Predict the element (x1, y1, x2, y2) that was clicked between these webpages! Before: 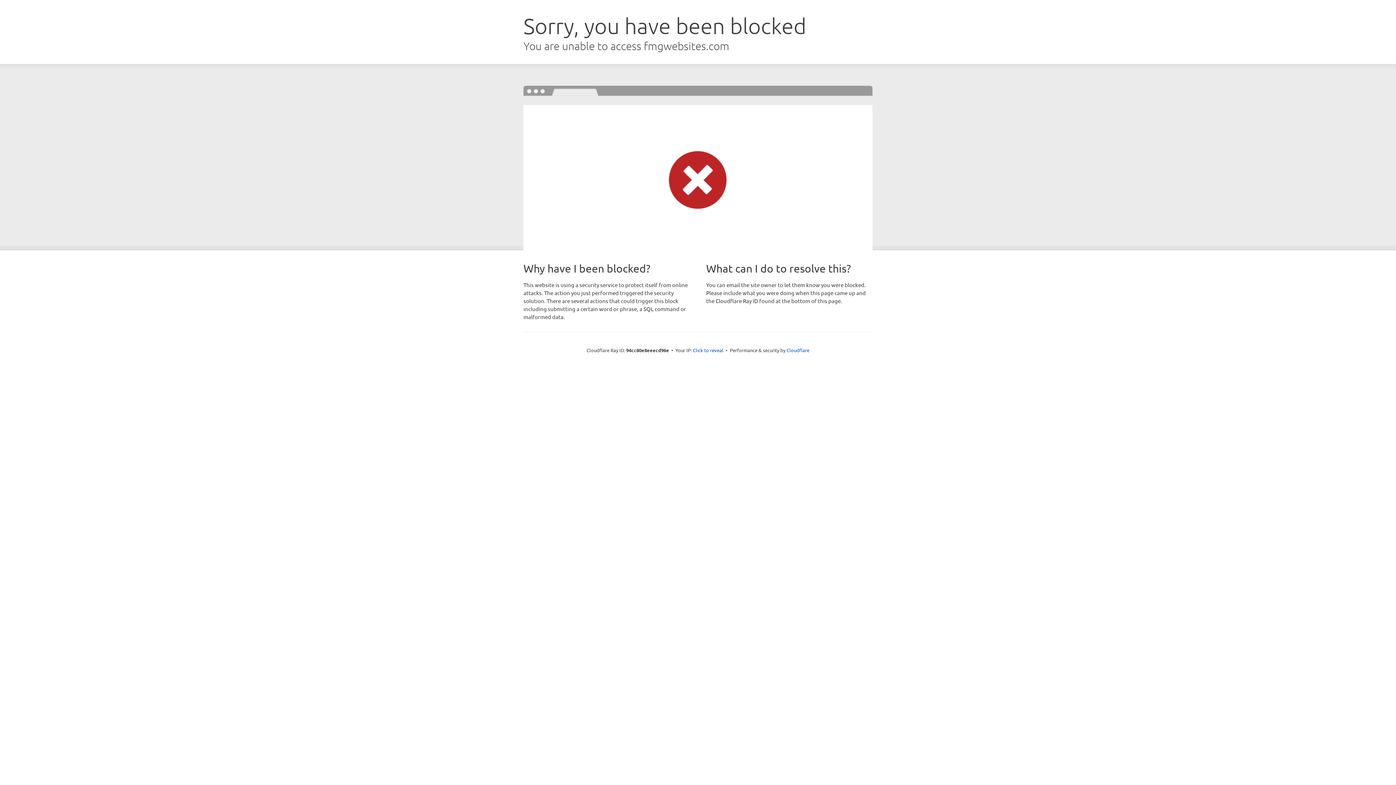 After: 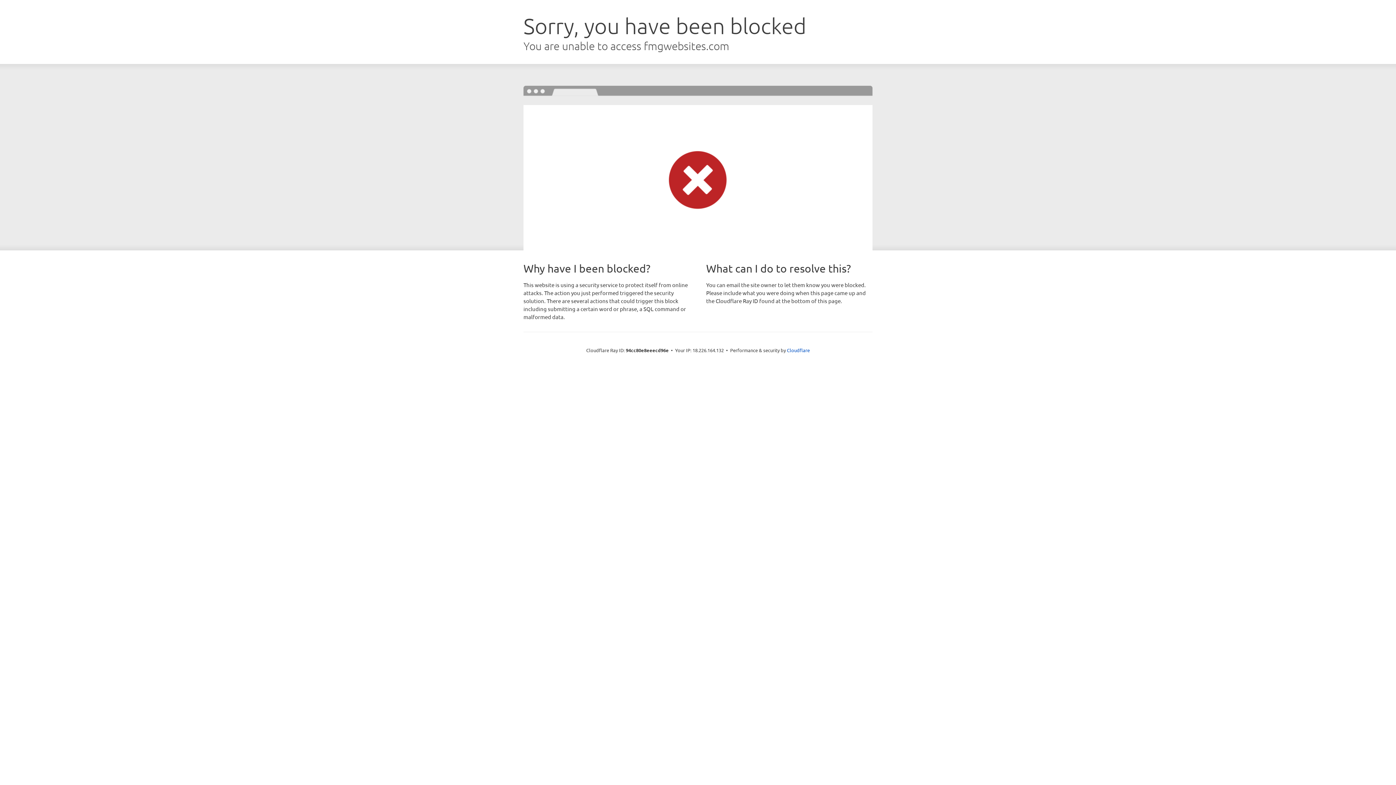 Action: label: Click to reveal bbox: (693, 346, 723, 353)